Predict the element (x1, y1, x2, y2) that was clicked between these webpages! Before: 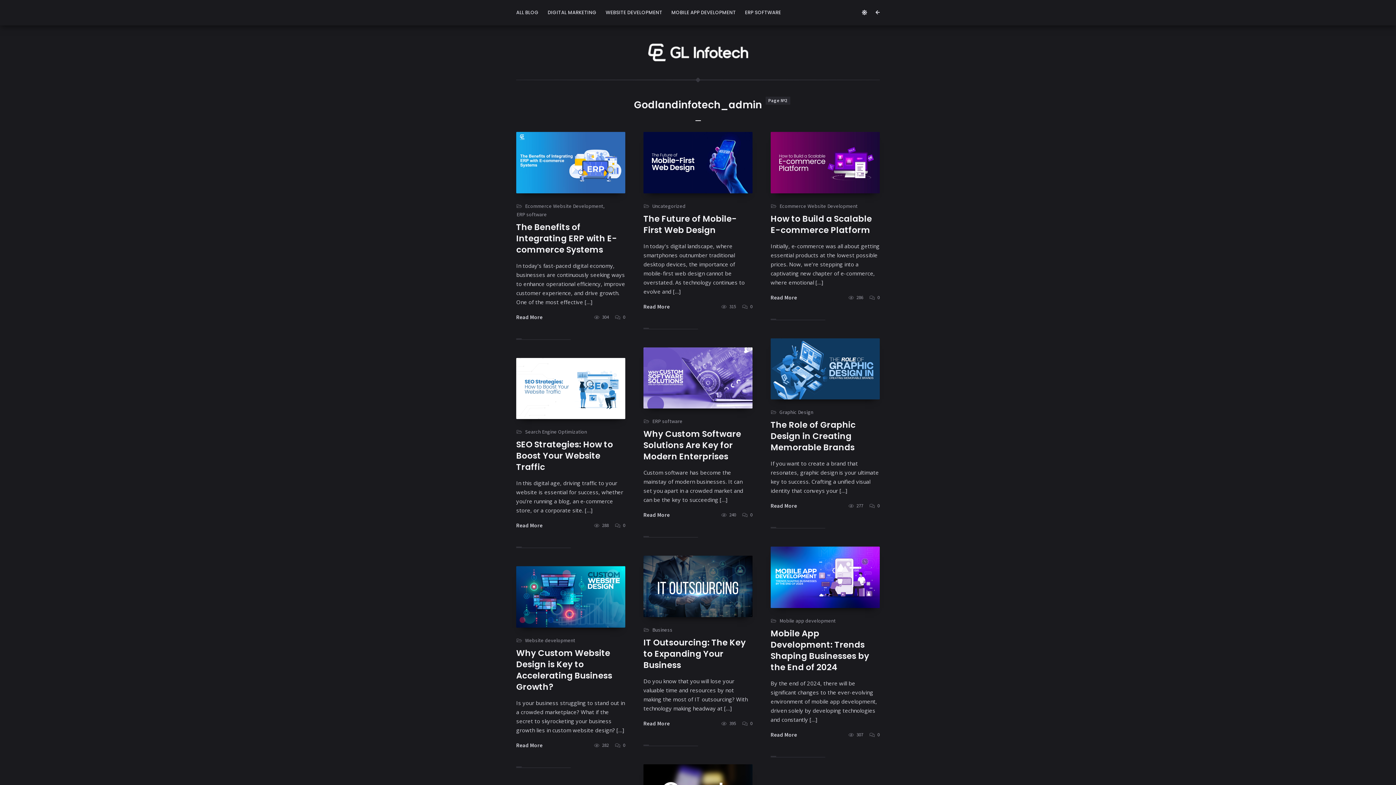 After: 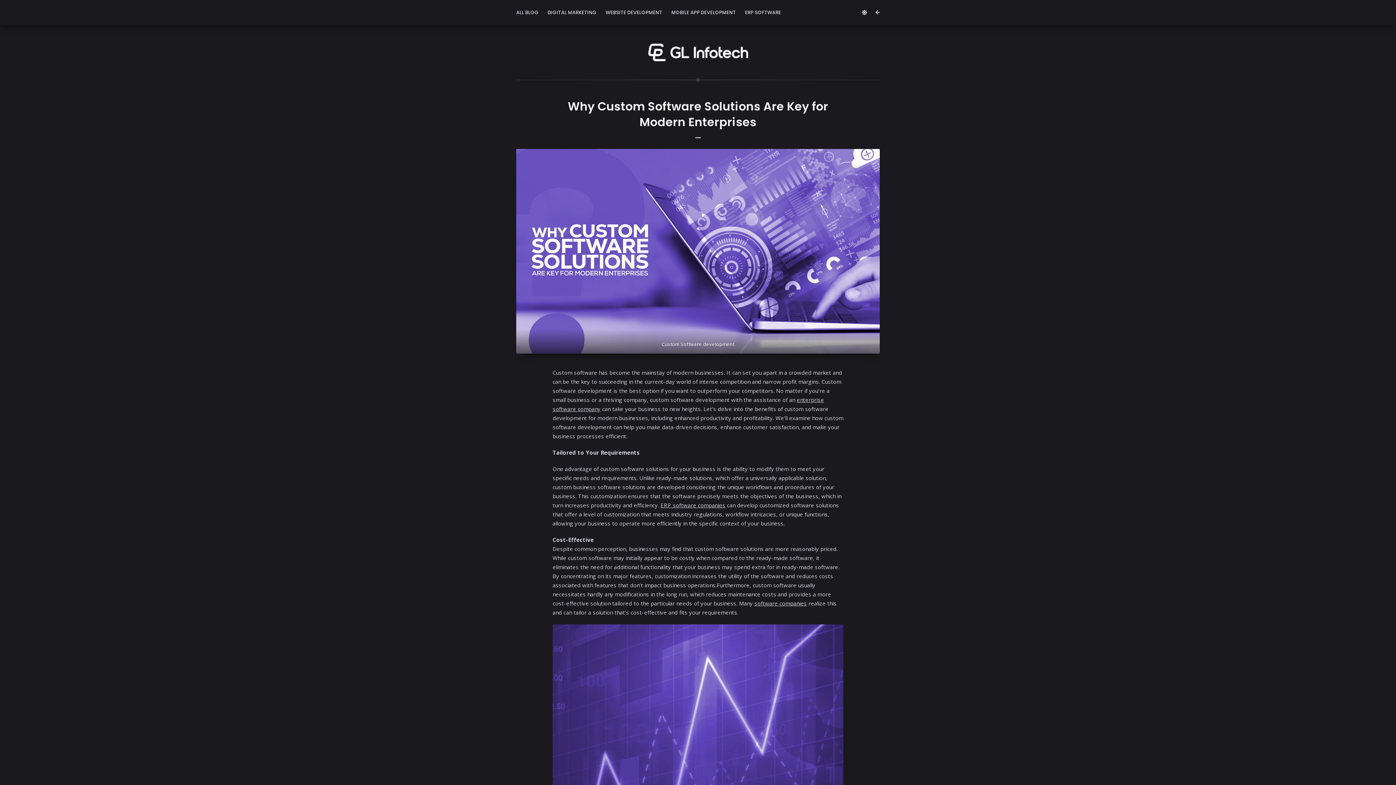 Action: bbox: (643, 347, 752, 408)